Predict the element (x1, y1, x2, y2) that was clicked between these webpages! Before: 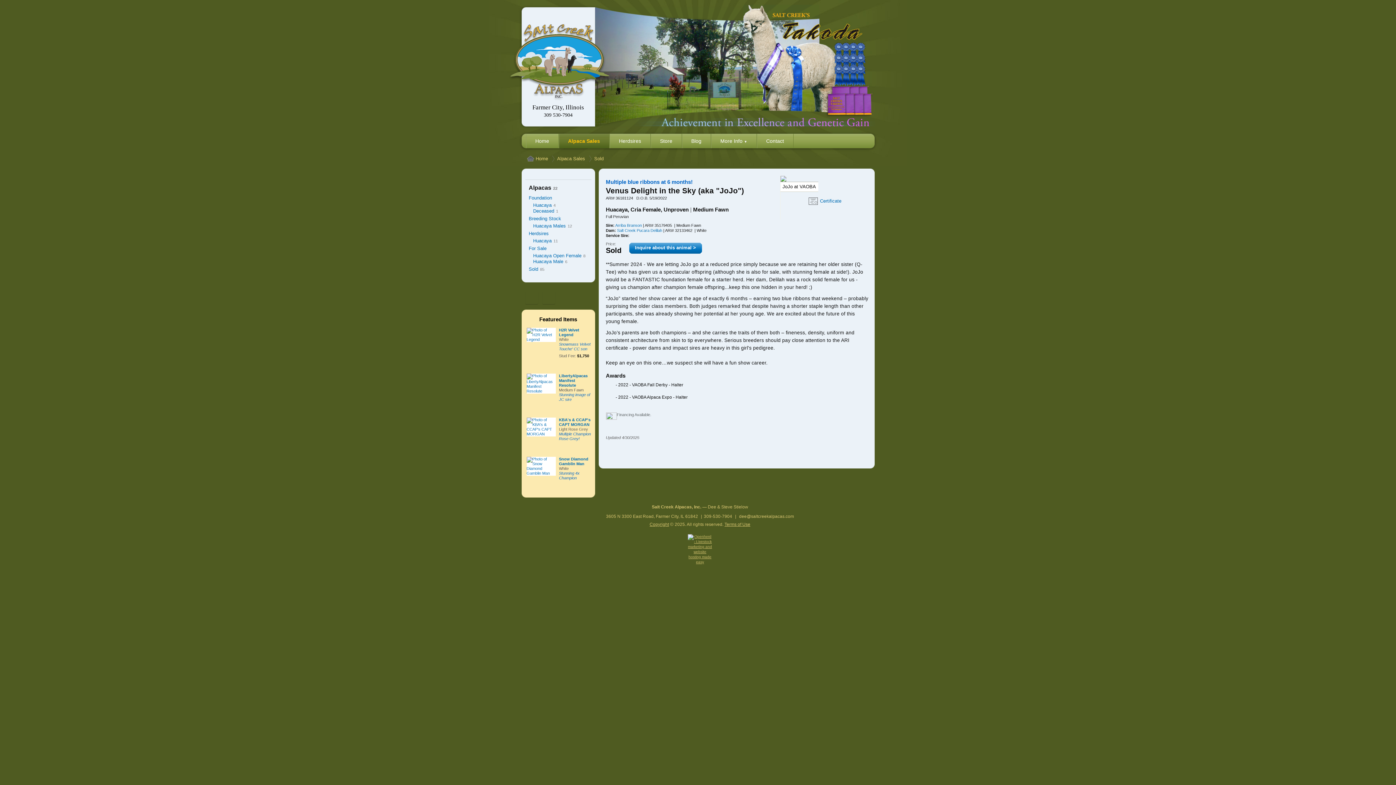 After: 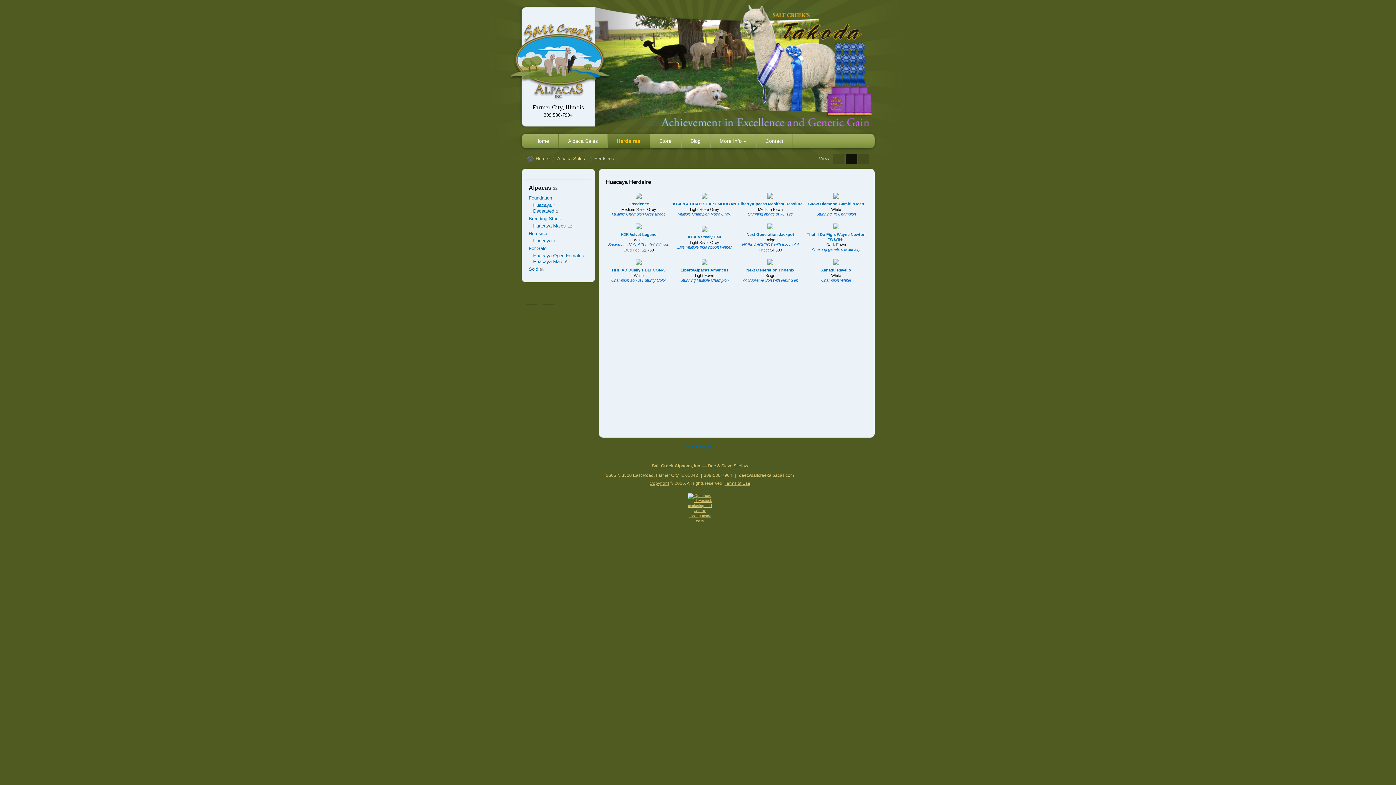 Action: bbox: (609, 133, 650, 148) label: Herdsires